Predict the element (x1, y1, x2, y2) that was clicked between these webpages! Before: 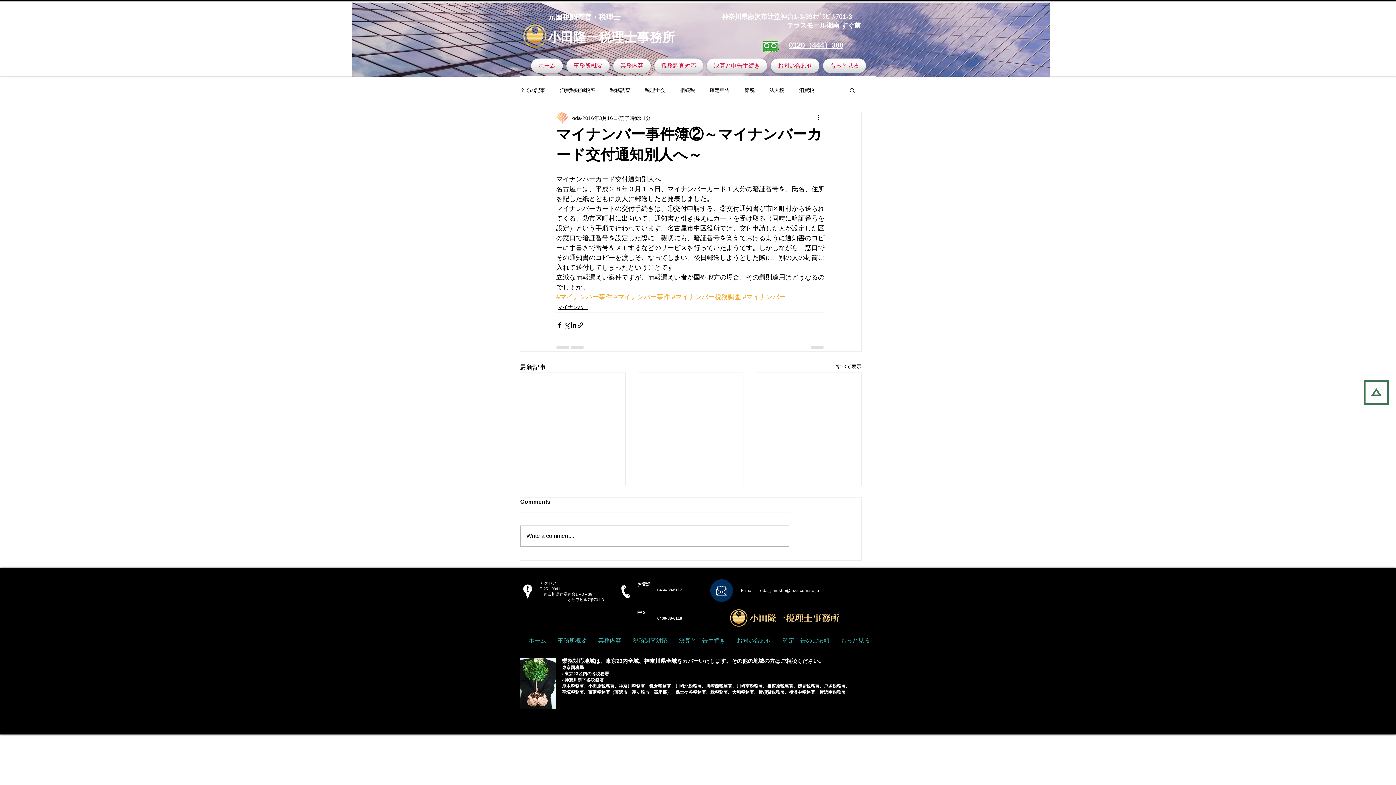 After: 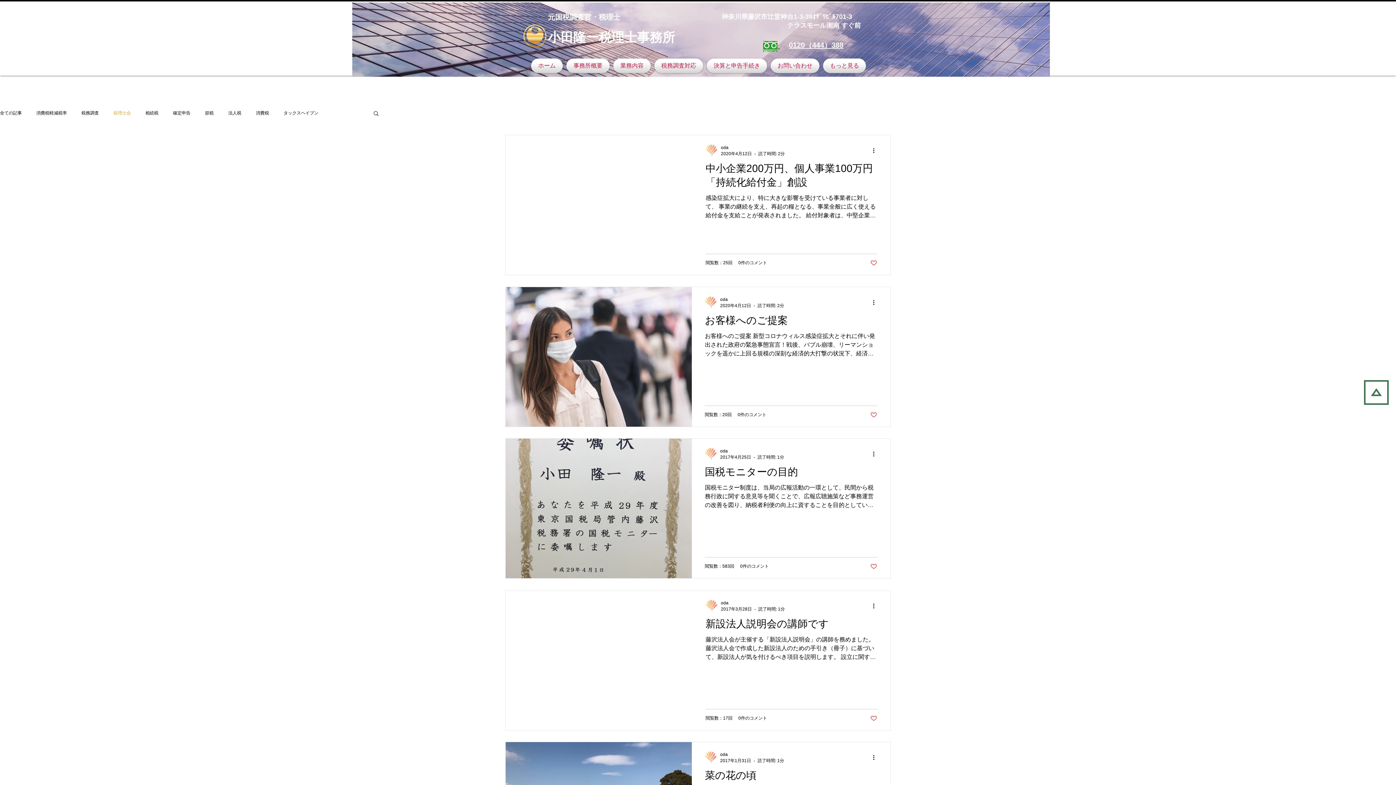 Action: label: 税理士会 bbox: (645, 86, 665, 93)